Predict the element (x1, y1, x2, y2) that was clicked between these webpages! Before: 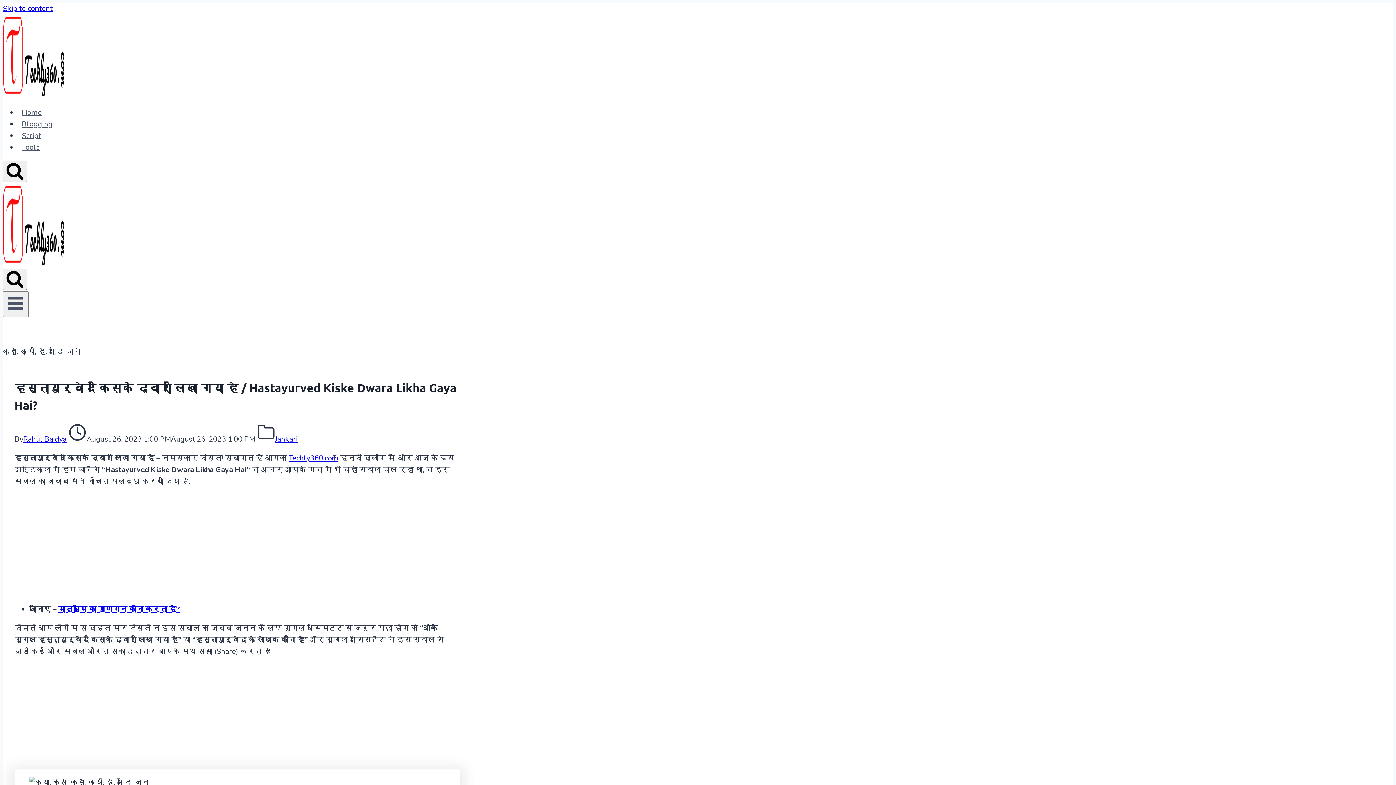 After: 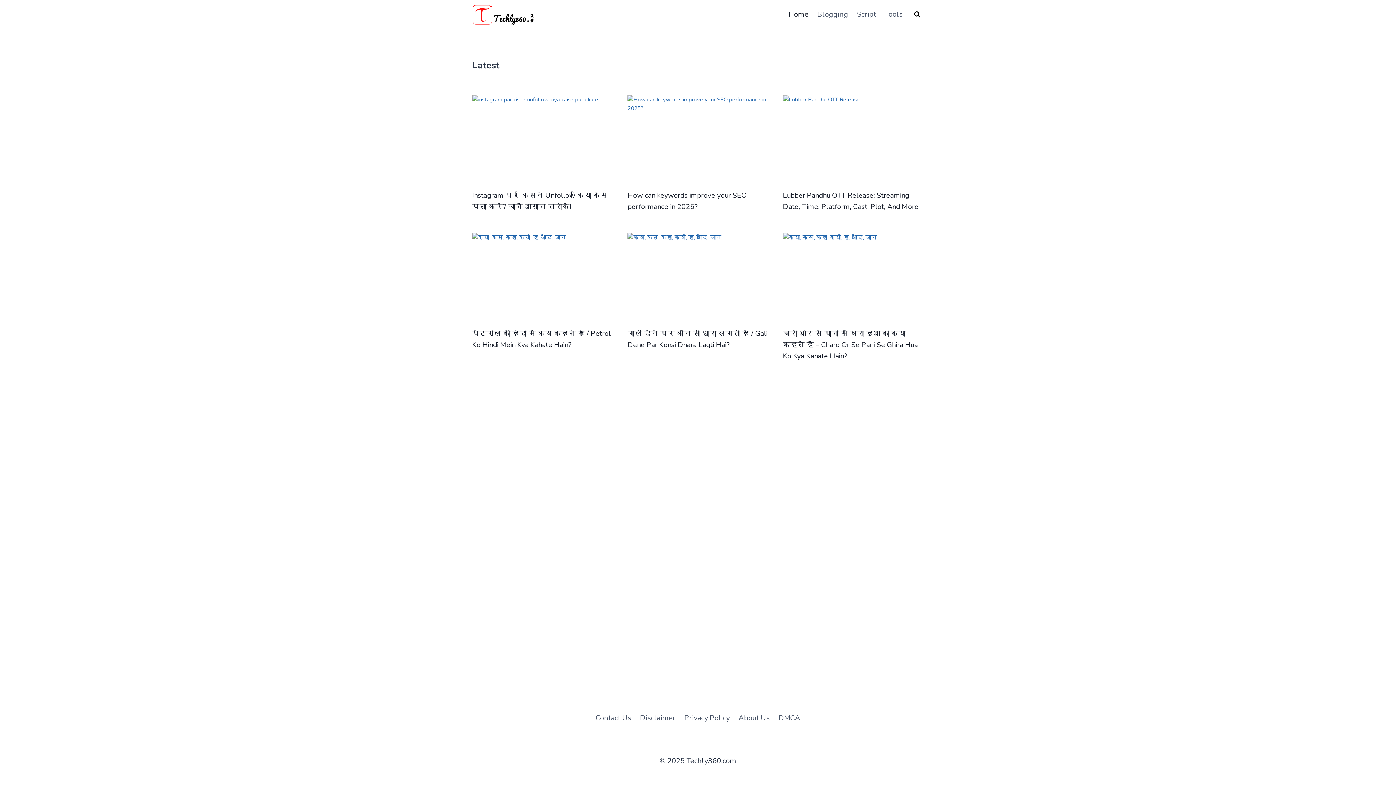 Action: label: Rahul Baidya bbox: (23, 434, 66, 444)